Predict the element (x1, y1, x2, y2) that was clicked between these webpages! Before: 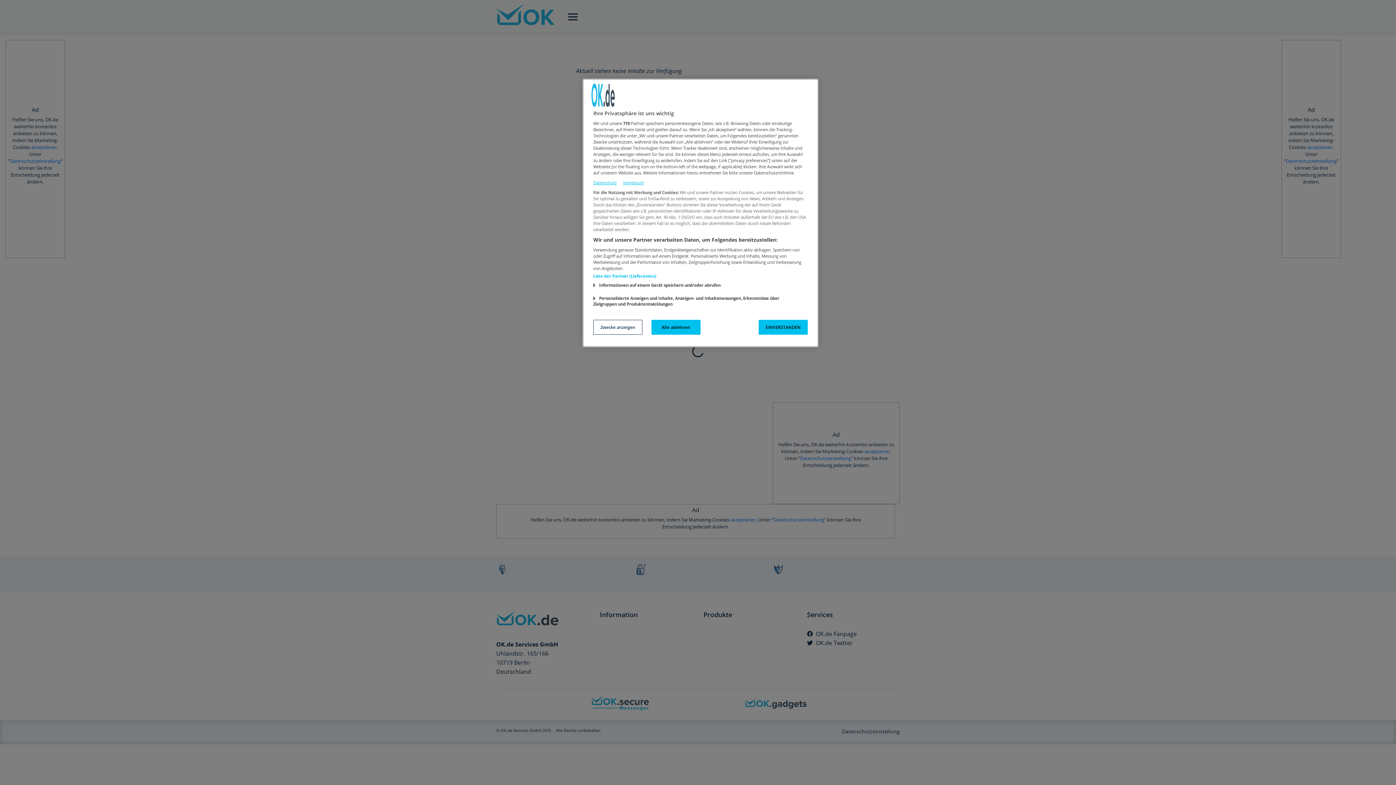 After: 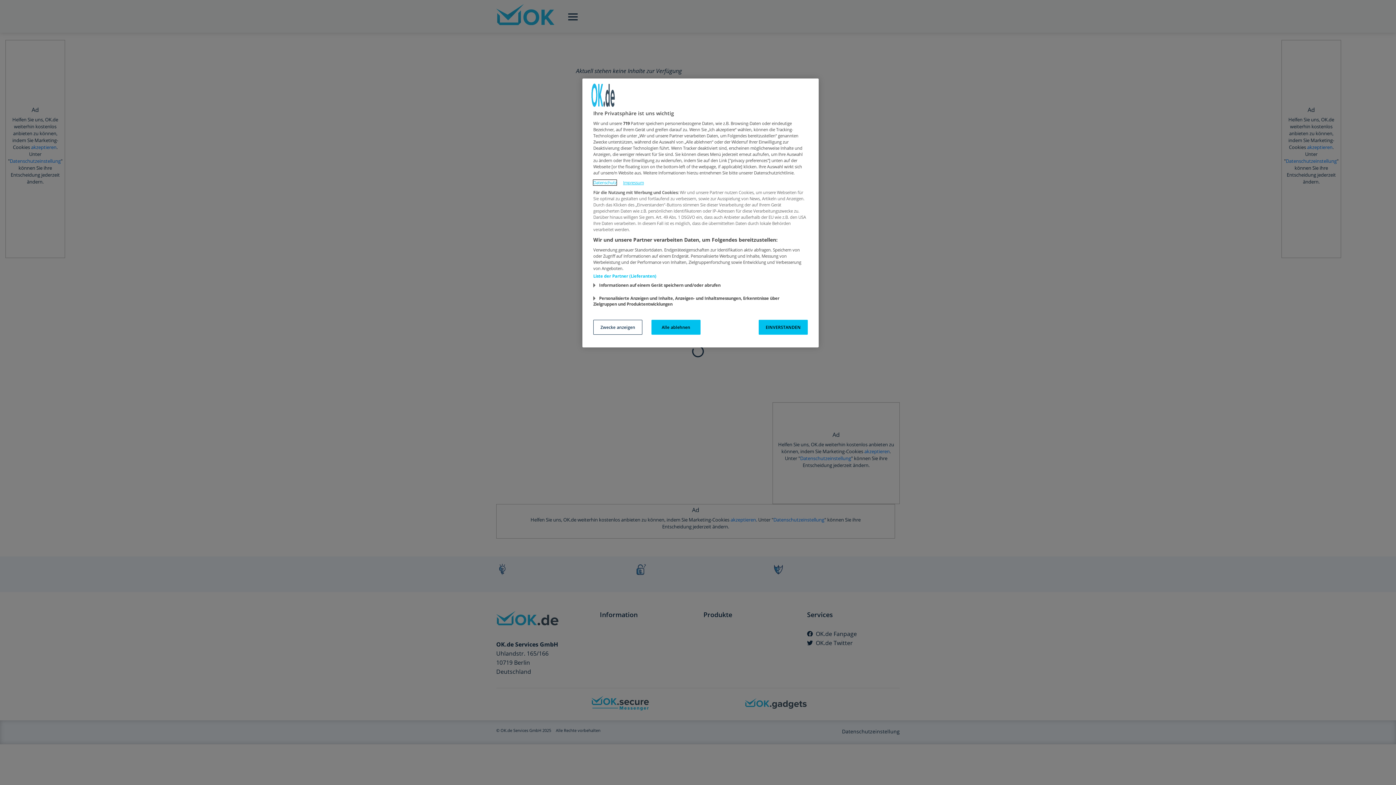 Action: label: Datenschutz bbox: (593, 180, 616, 185)